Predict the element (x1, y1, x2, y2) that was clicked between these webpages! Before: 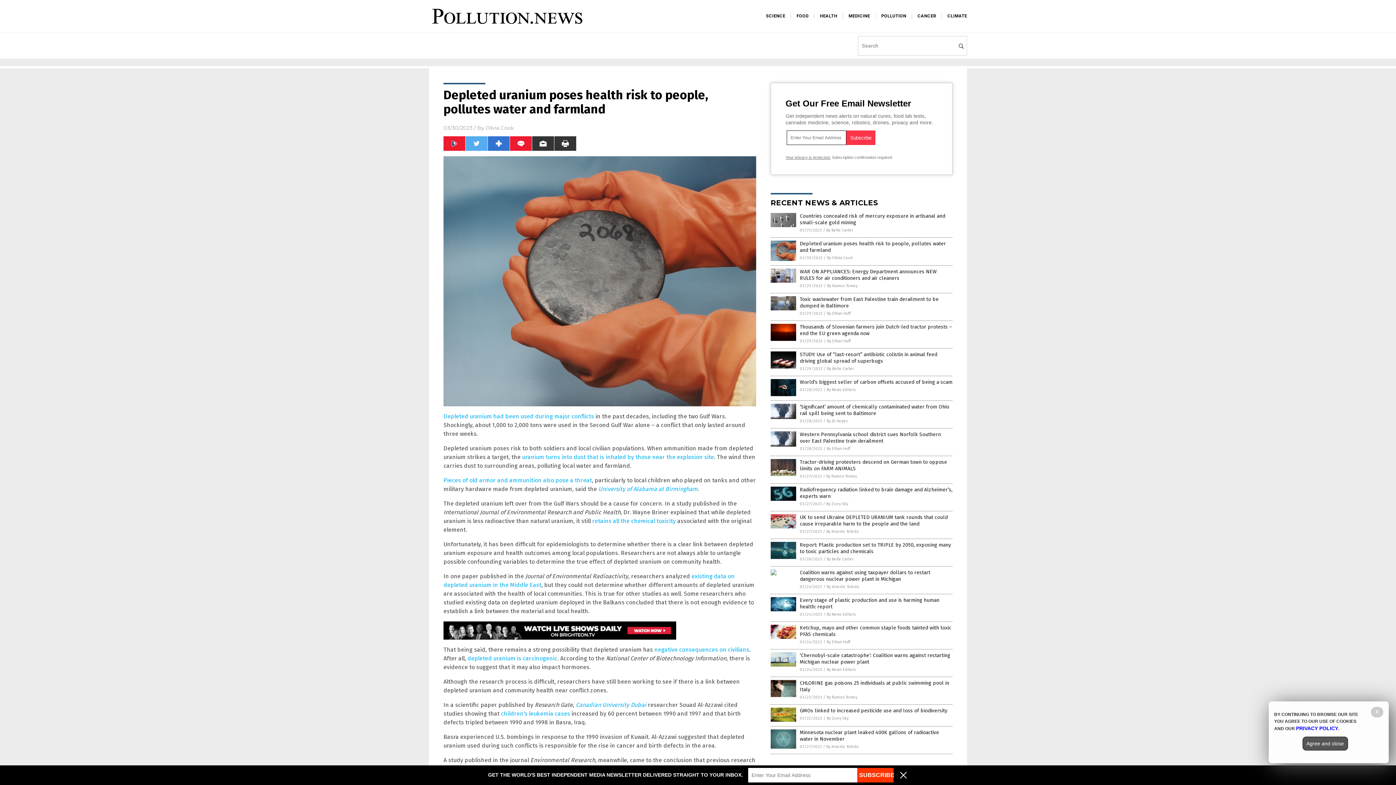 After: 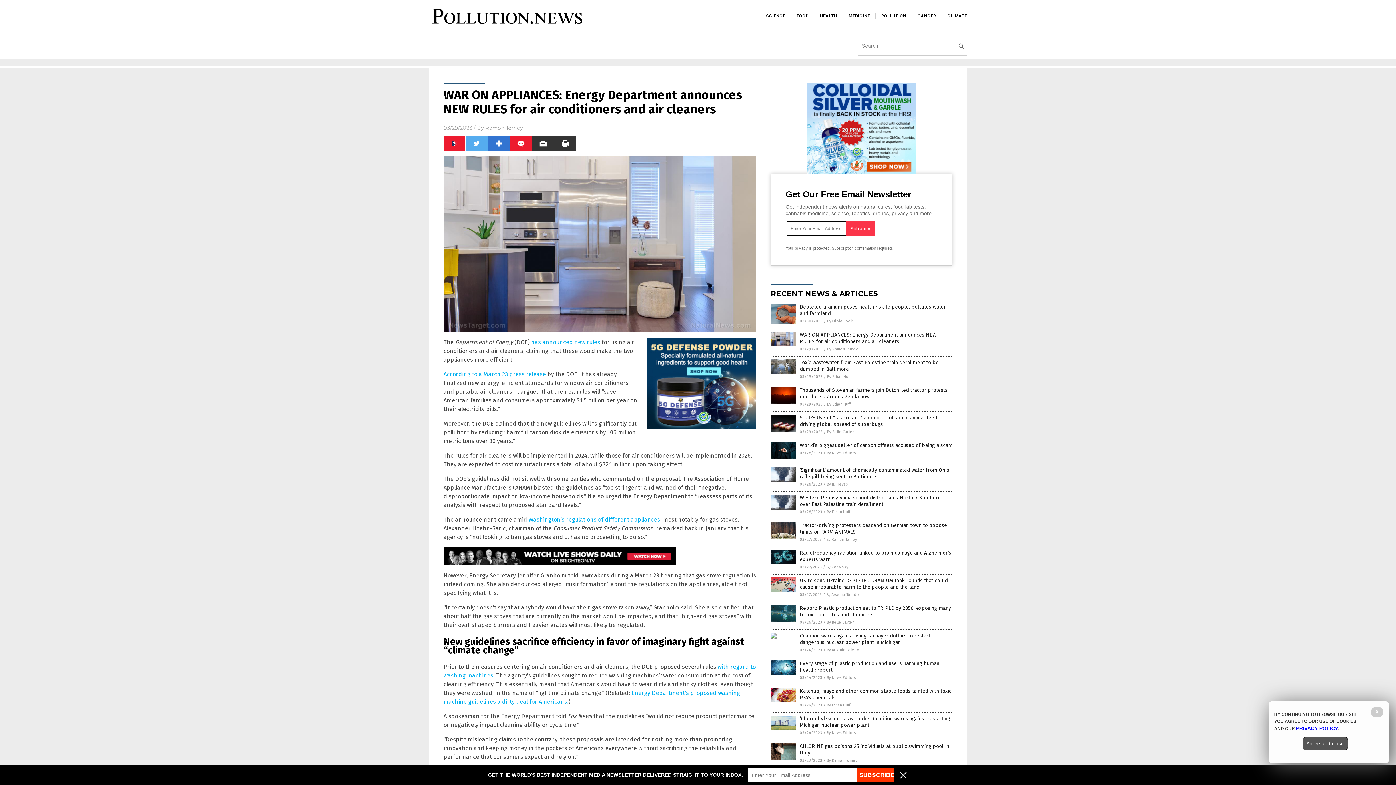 Action: bbox: (800, 268, 937, 281) label: WAR ON APPLIANCES: Energy Department announces NEW RULES for air conditioners and air cleaners